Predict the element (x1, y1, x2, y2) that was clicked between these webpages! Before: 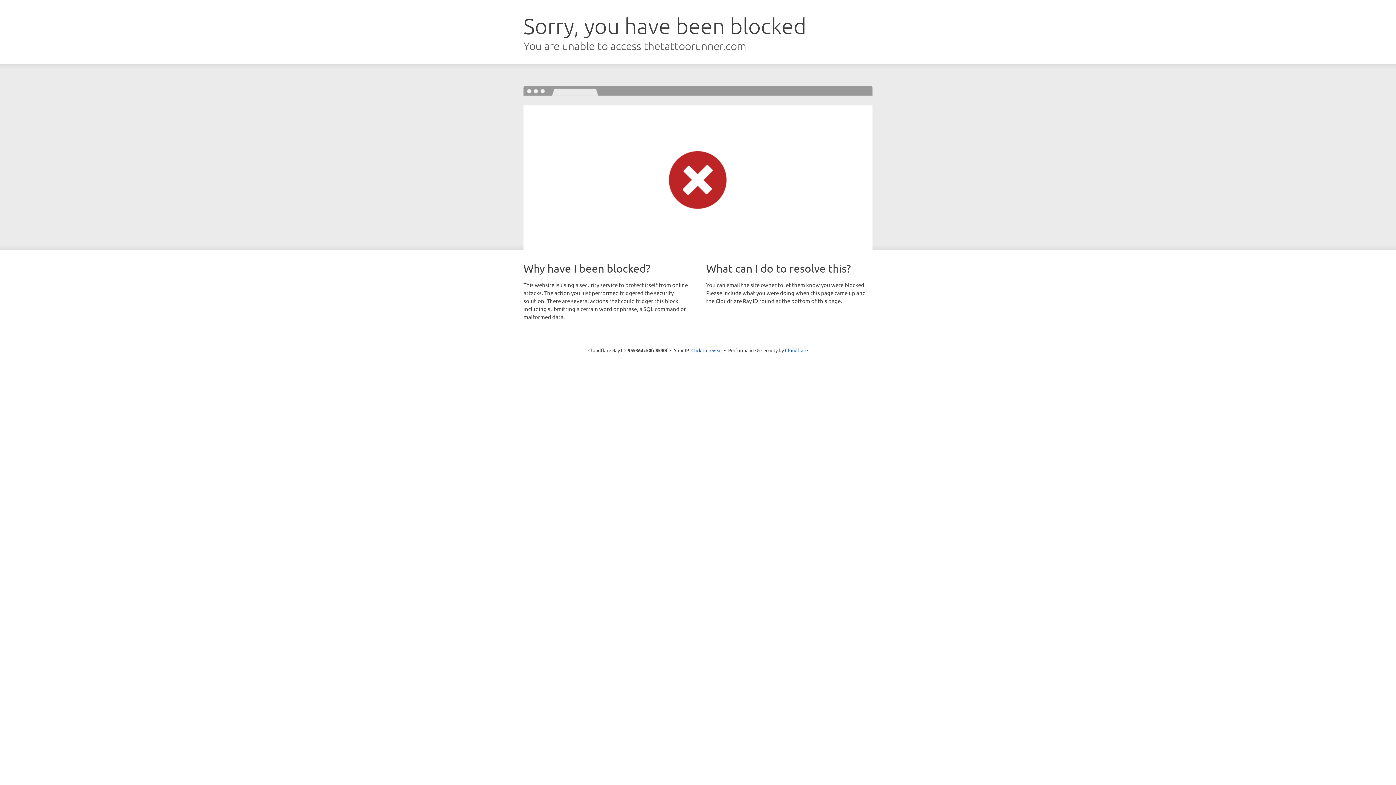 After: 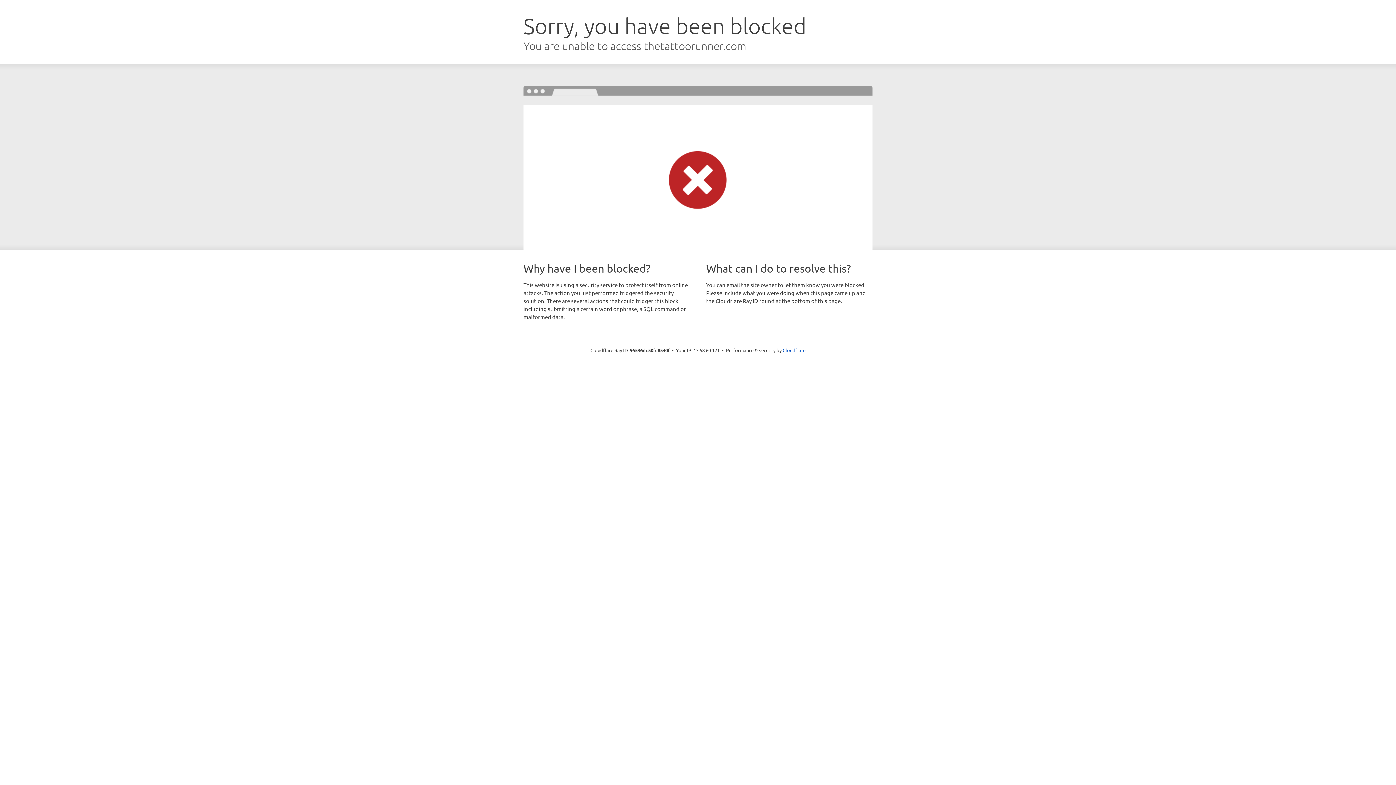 Action: bbox: (691, 346, 722, 353) label: Click to reveal